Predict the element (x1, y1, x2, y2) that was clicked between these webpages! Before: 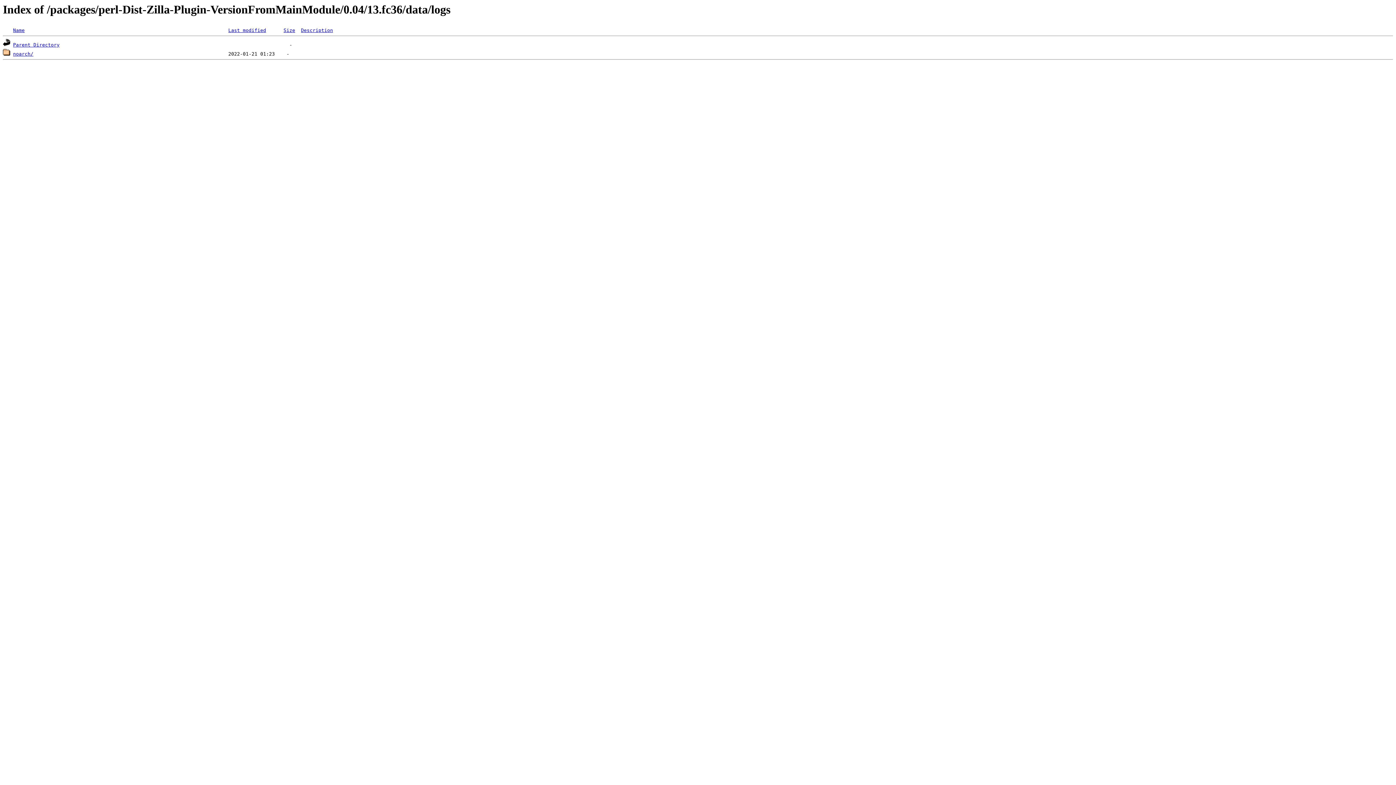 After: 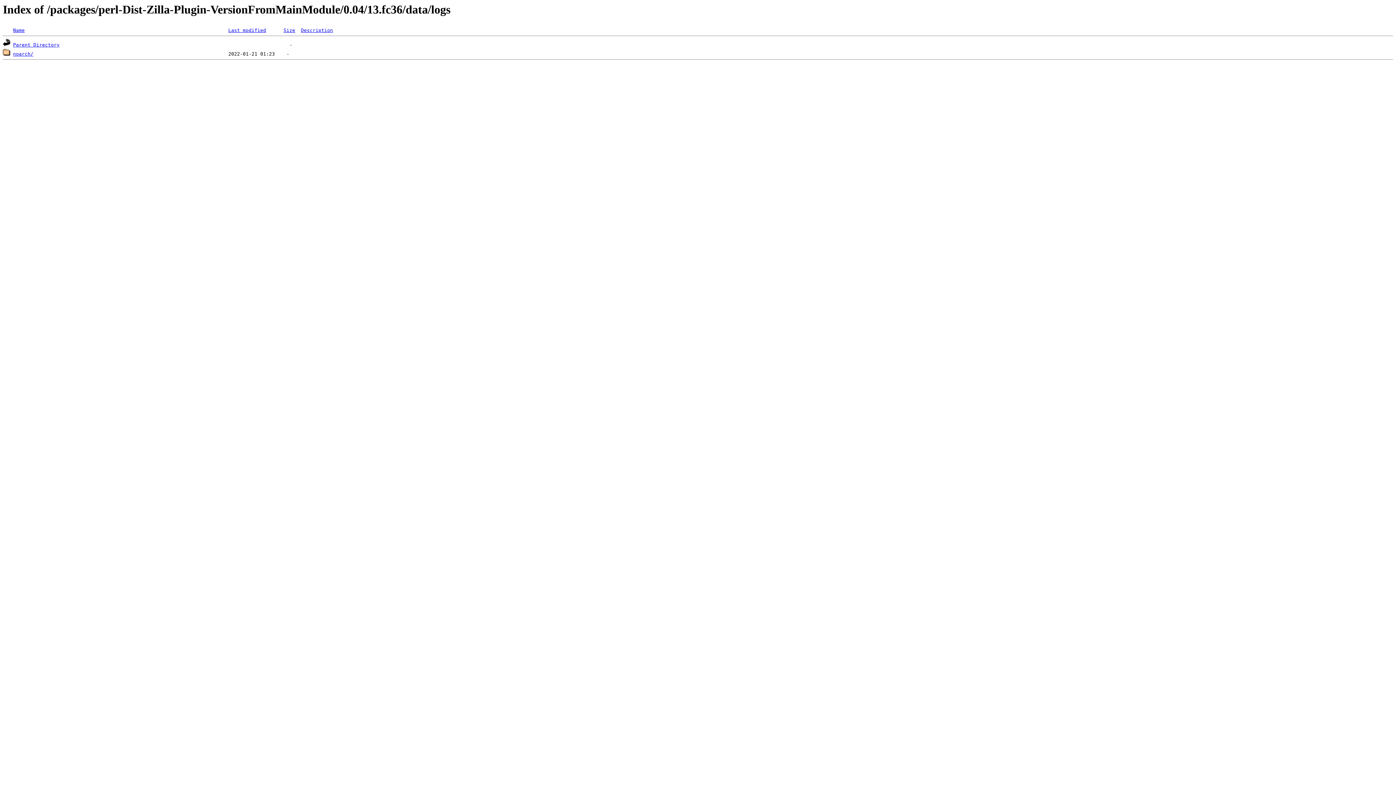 Action: bbox: (228, 27, 266, 33) label: Last modified